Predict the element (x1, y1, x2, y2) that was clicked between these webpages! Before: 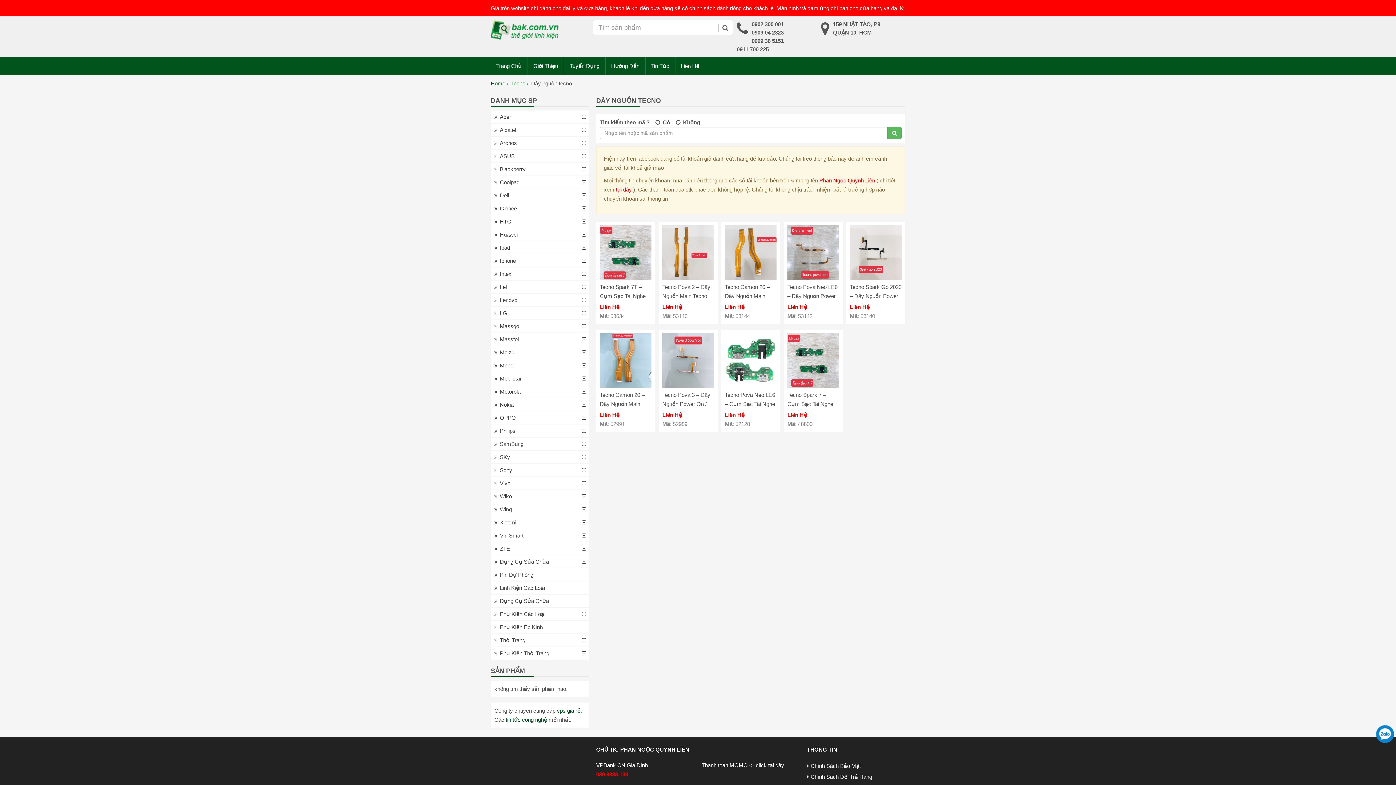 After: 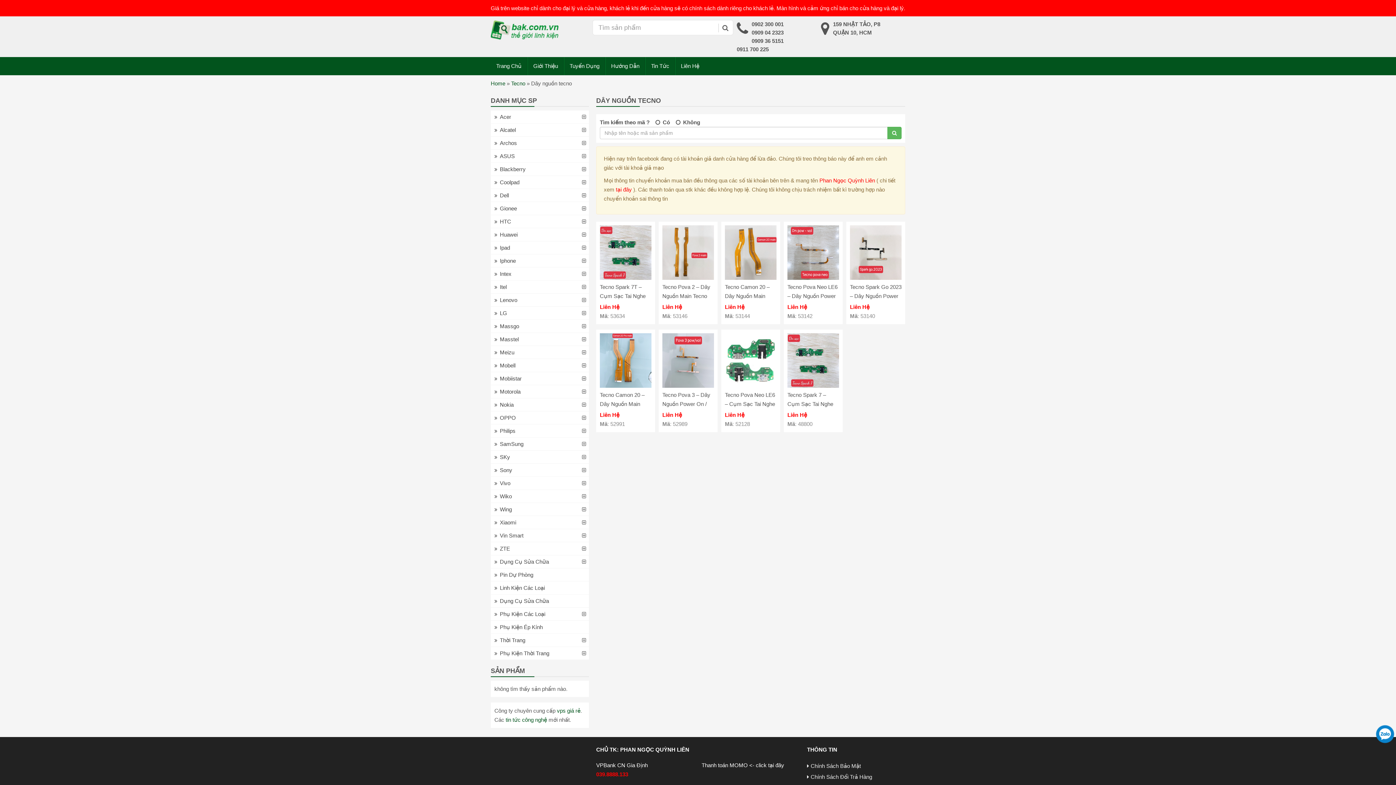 Action: label: Thanh toán MOMO <- click tại đây bbox: (701, 762, 784, 768)